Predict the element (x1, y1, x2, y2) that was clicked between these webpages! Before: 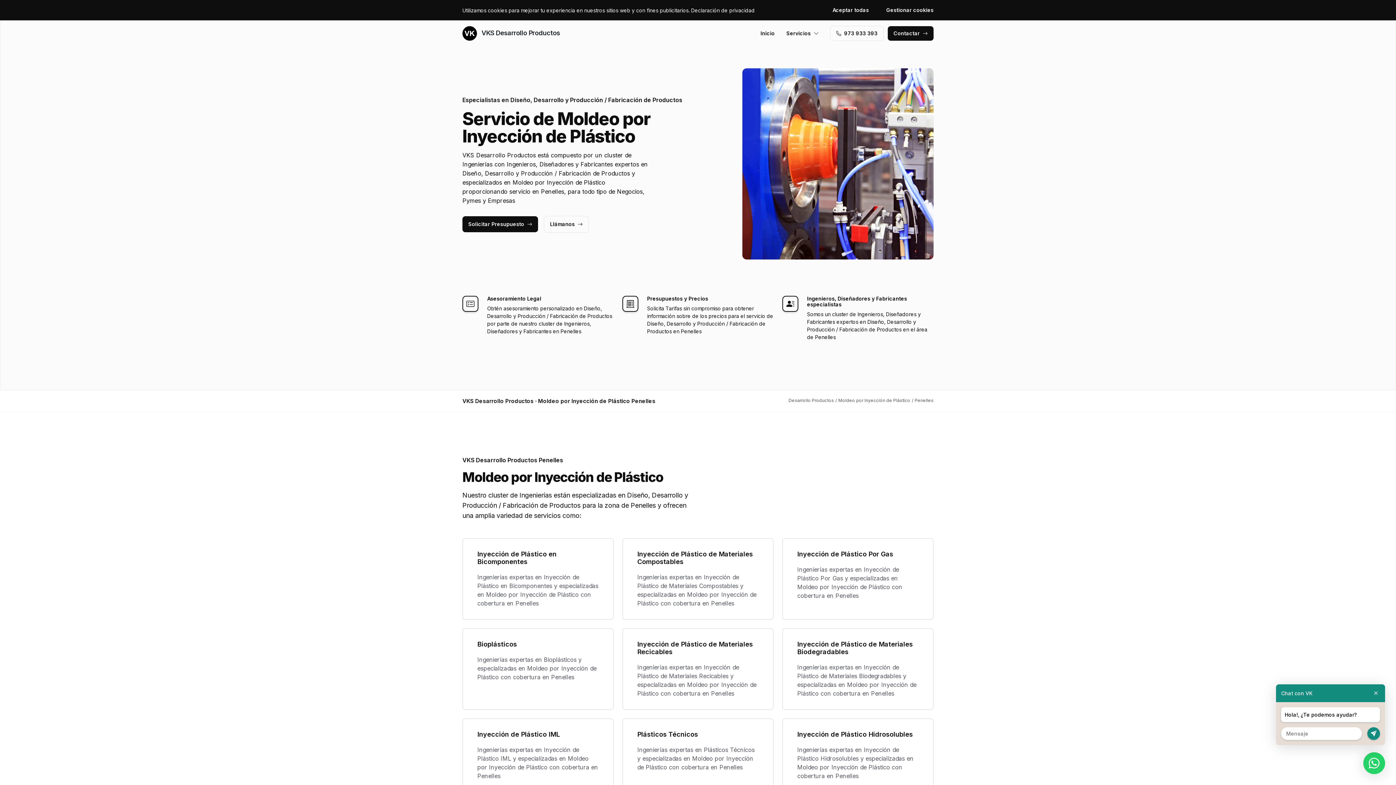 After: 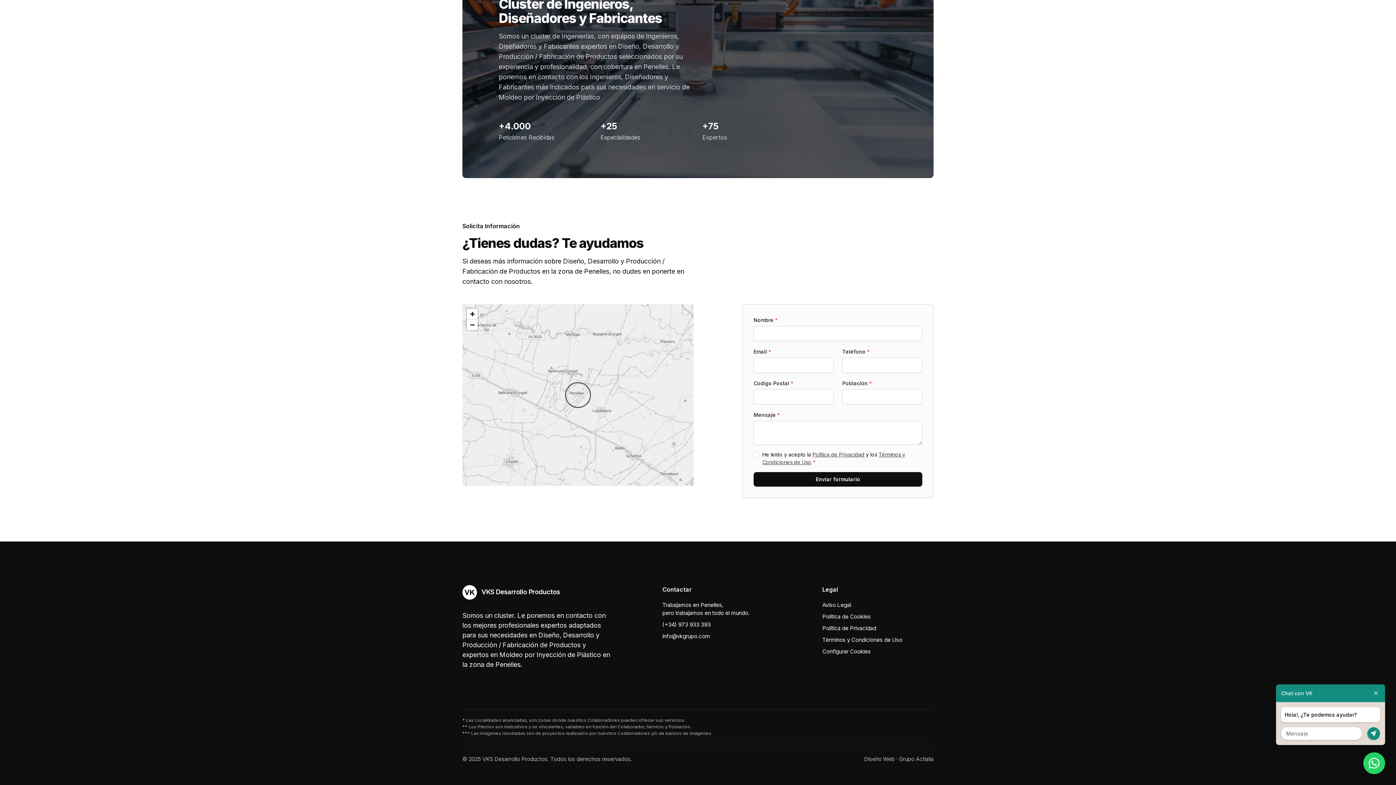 Action: label: Contactar bbox: (888, 26, 933, 40)